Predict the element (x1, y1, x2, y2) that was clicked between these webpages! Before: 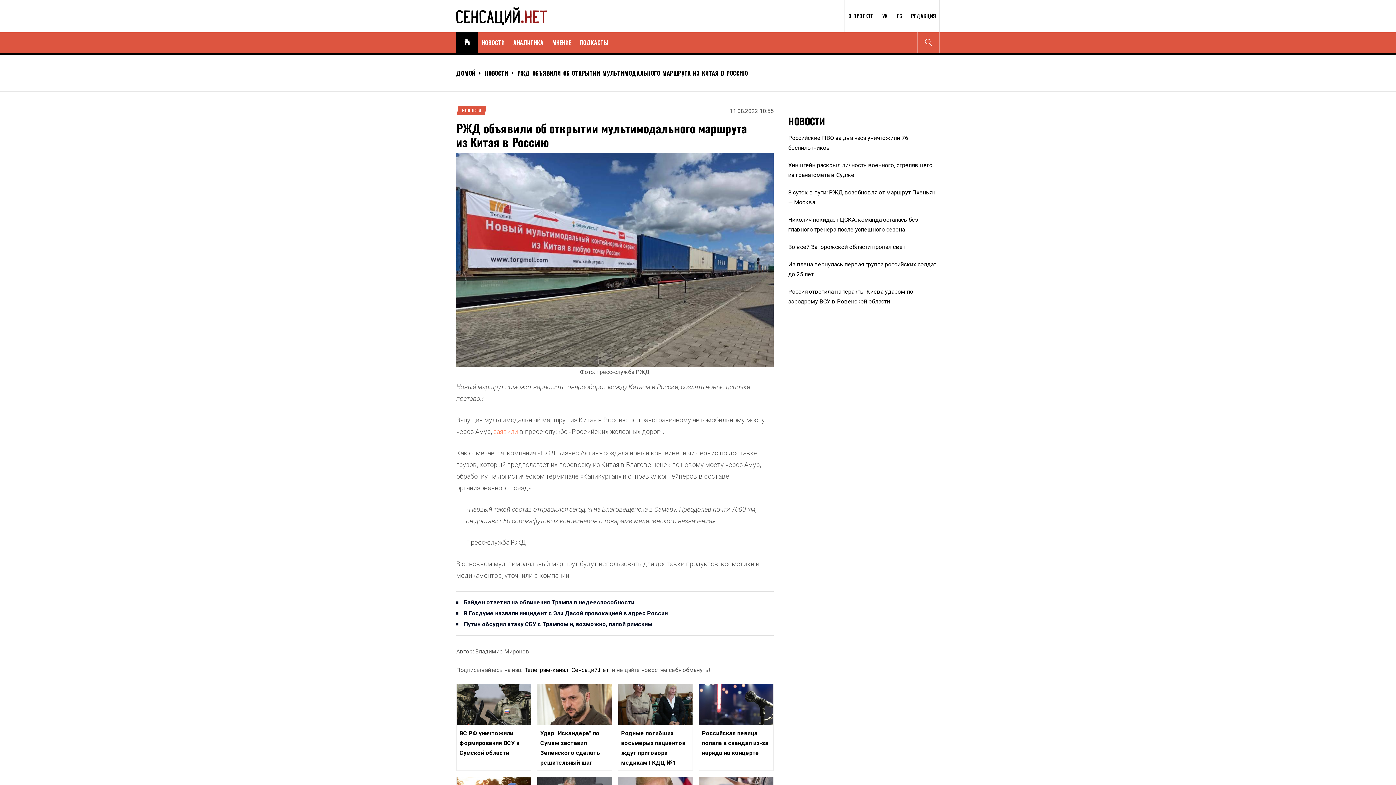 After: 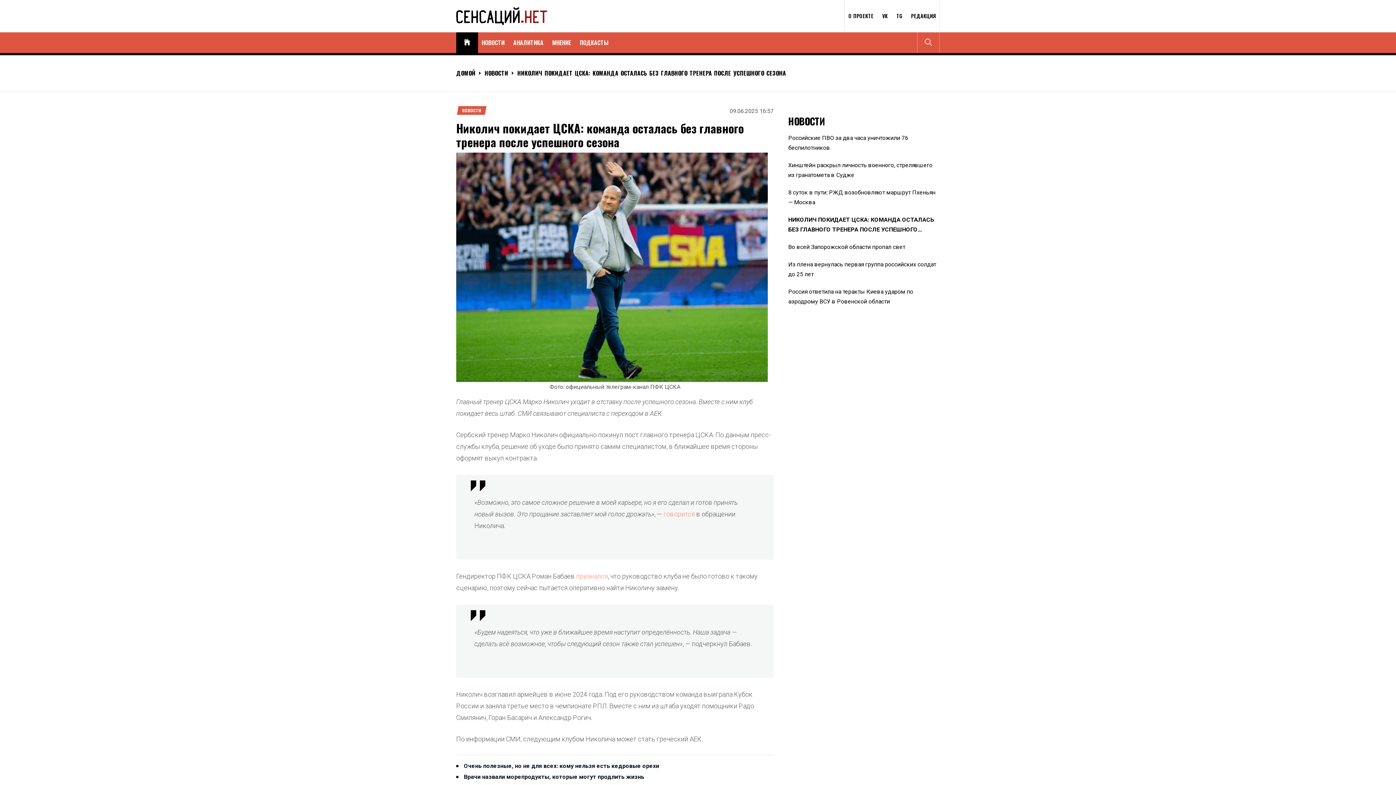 Action: label: Николич покидает ЦСКА: команда осталась без главного тренера после успешного сезона bbox: (788, 215, 939, 234)